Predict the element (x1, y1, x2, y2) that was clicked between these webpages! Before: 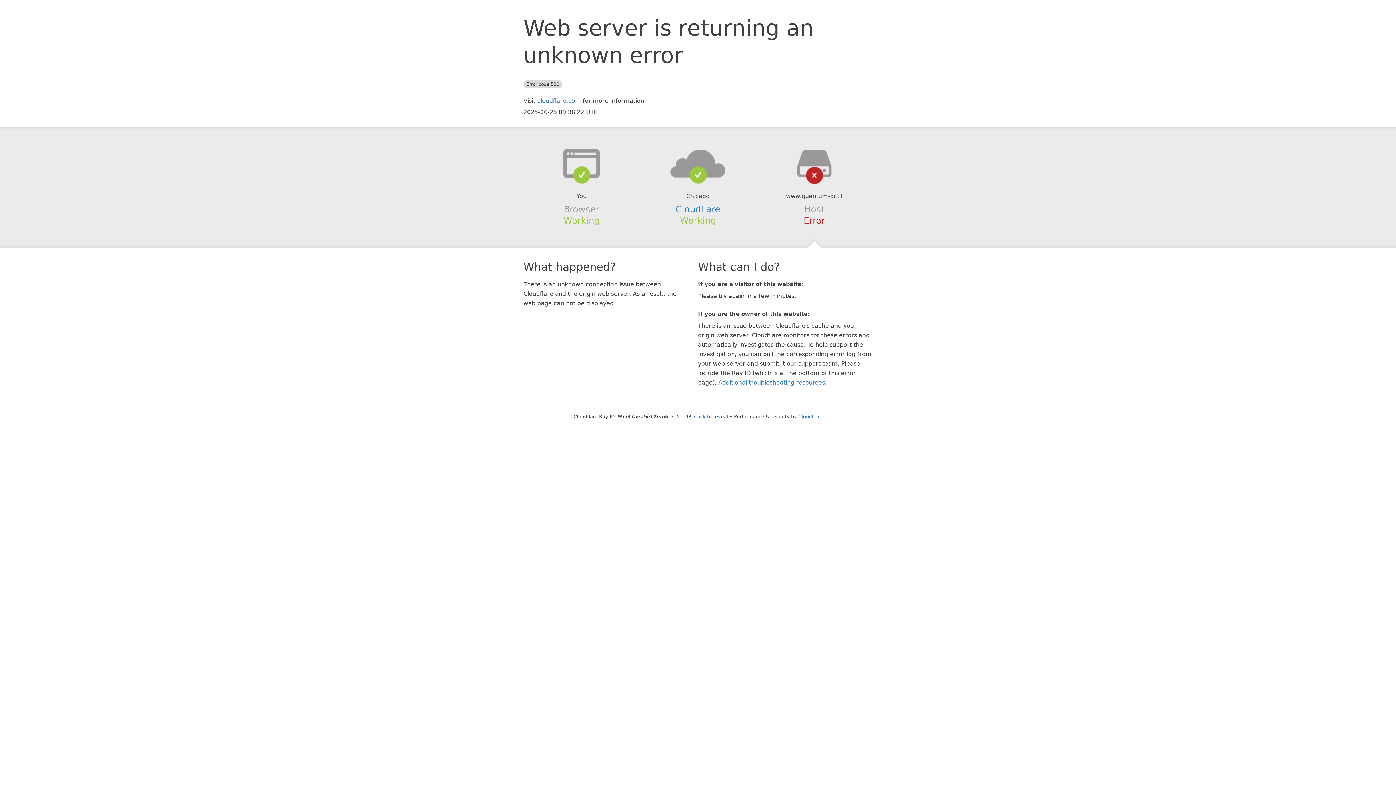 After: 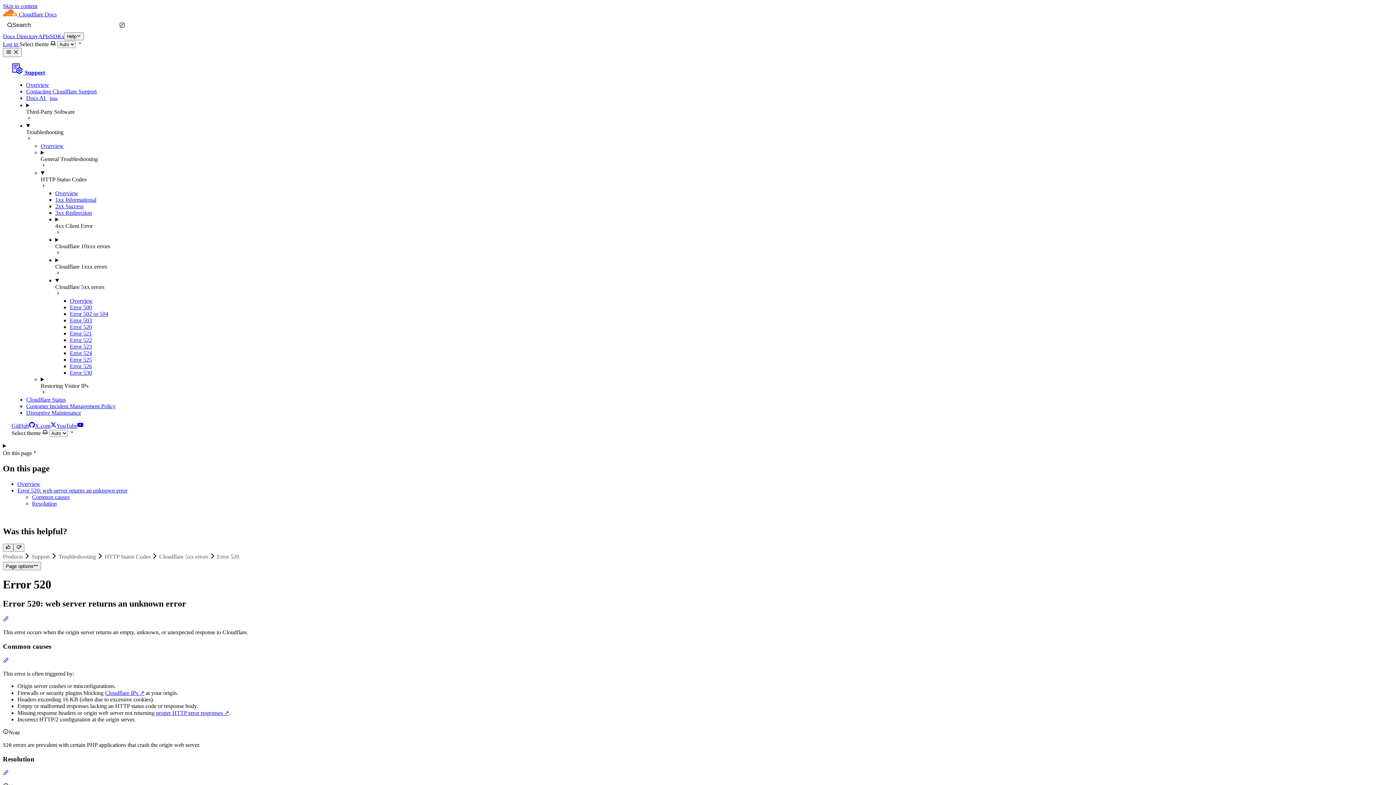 Action: label: Additional troubleshooting resources bbox: (718, 379, 825, 386)